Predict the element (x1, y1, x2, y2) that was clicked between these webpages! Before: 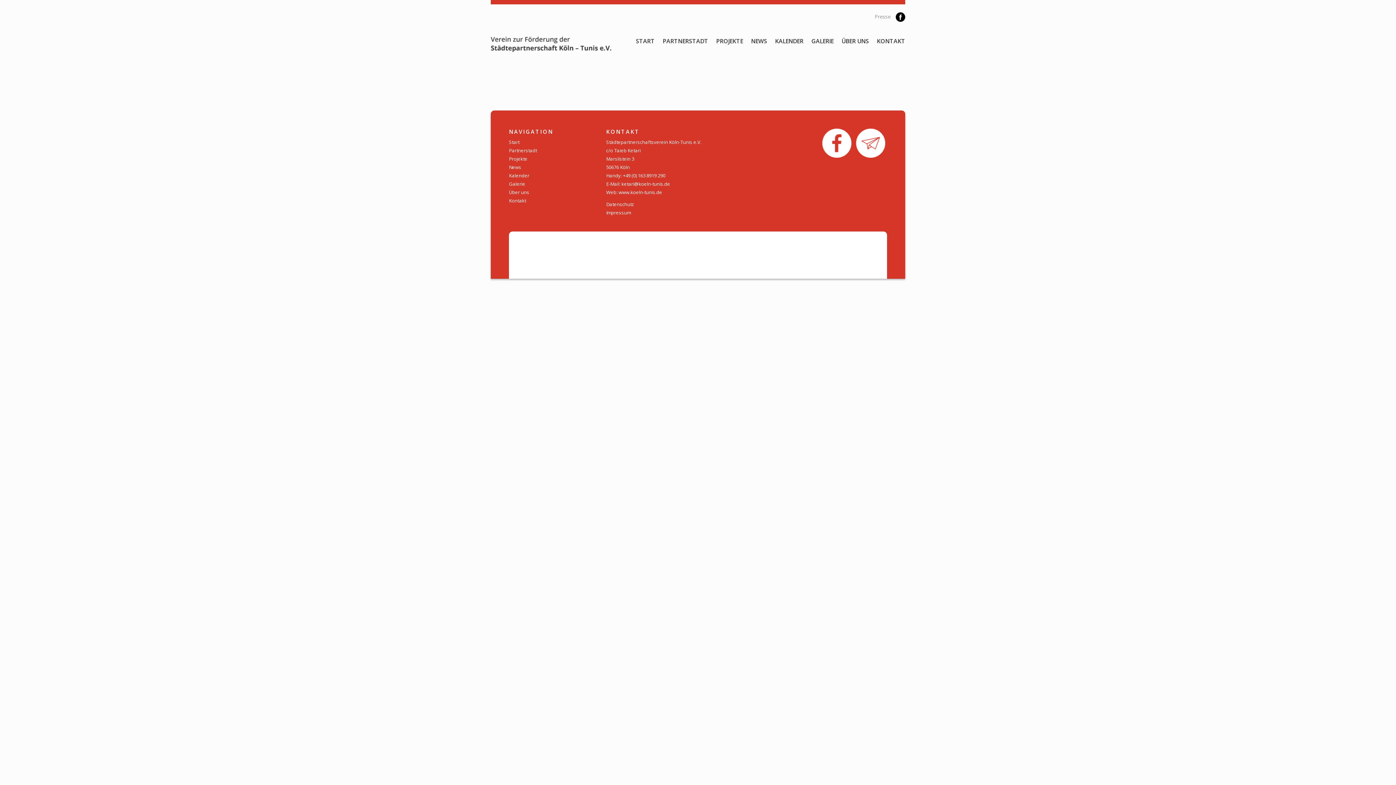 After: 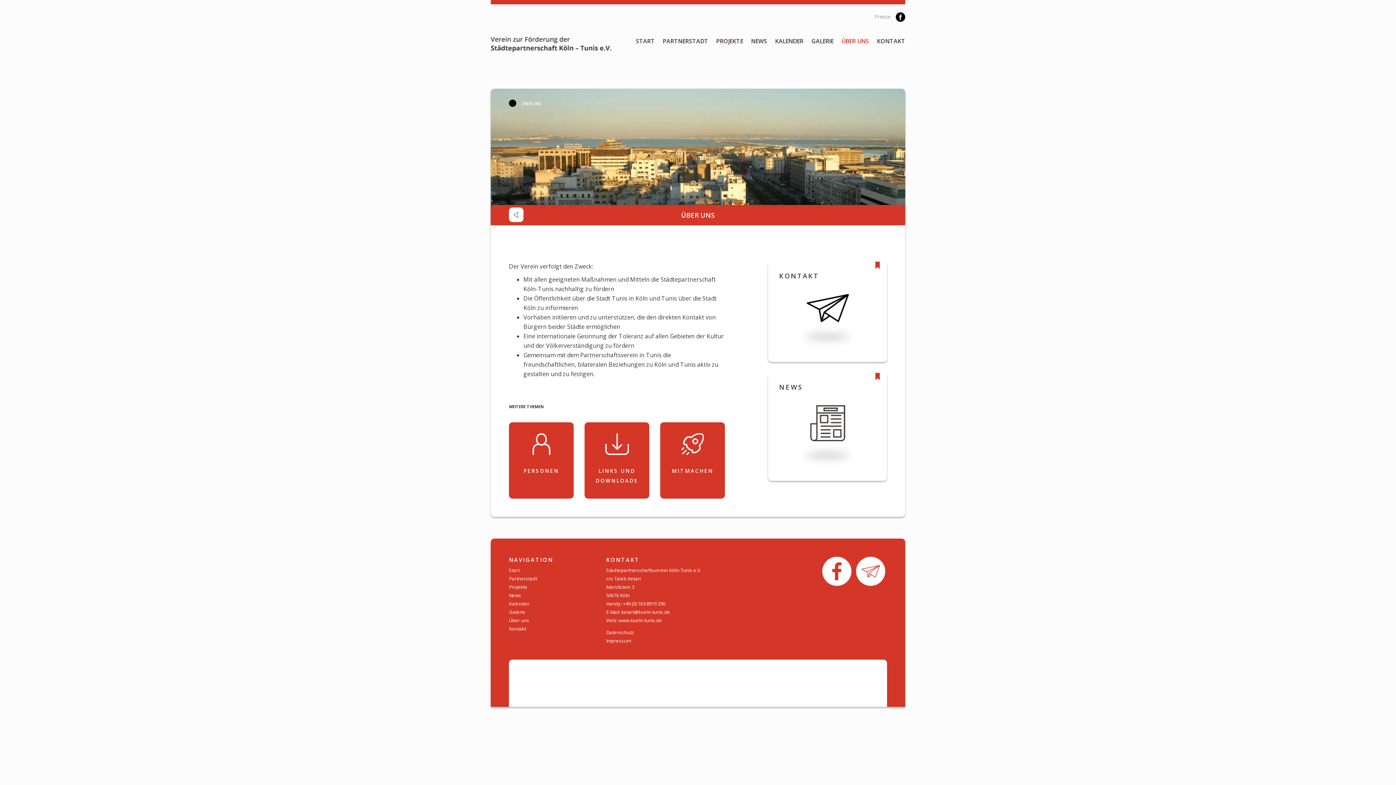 Action: label: ÜBER UNS bbox: (841, 37, 869, 45)